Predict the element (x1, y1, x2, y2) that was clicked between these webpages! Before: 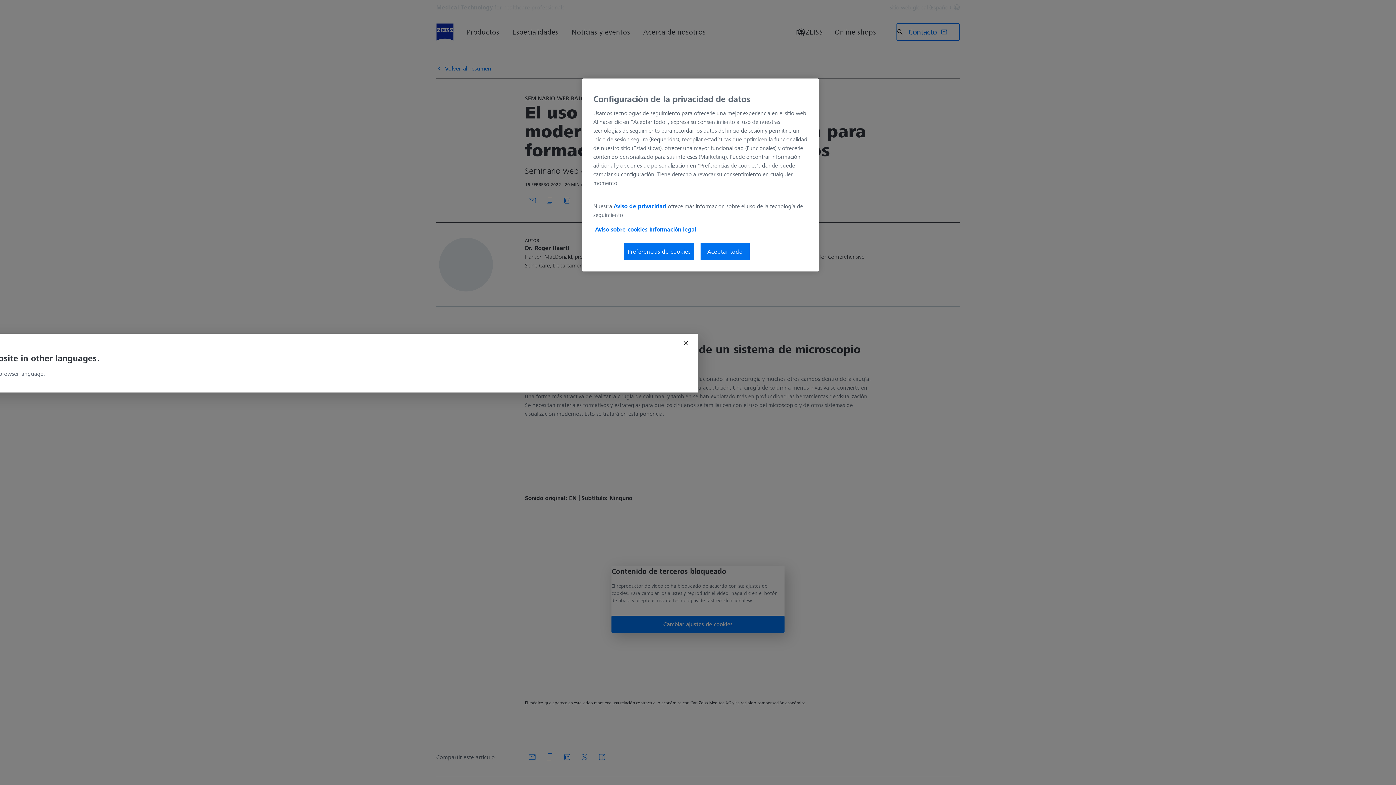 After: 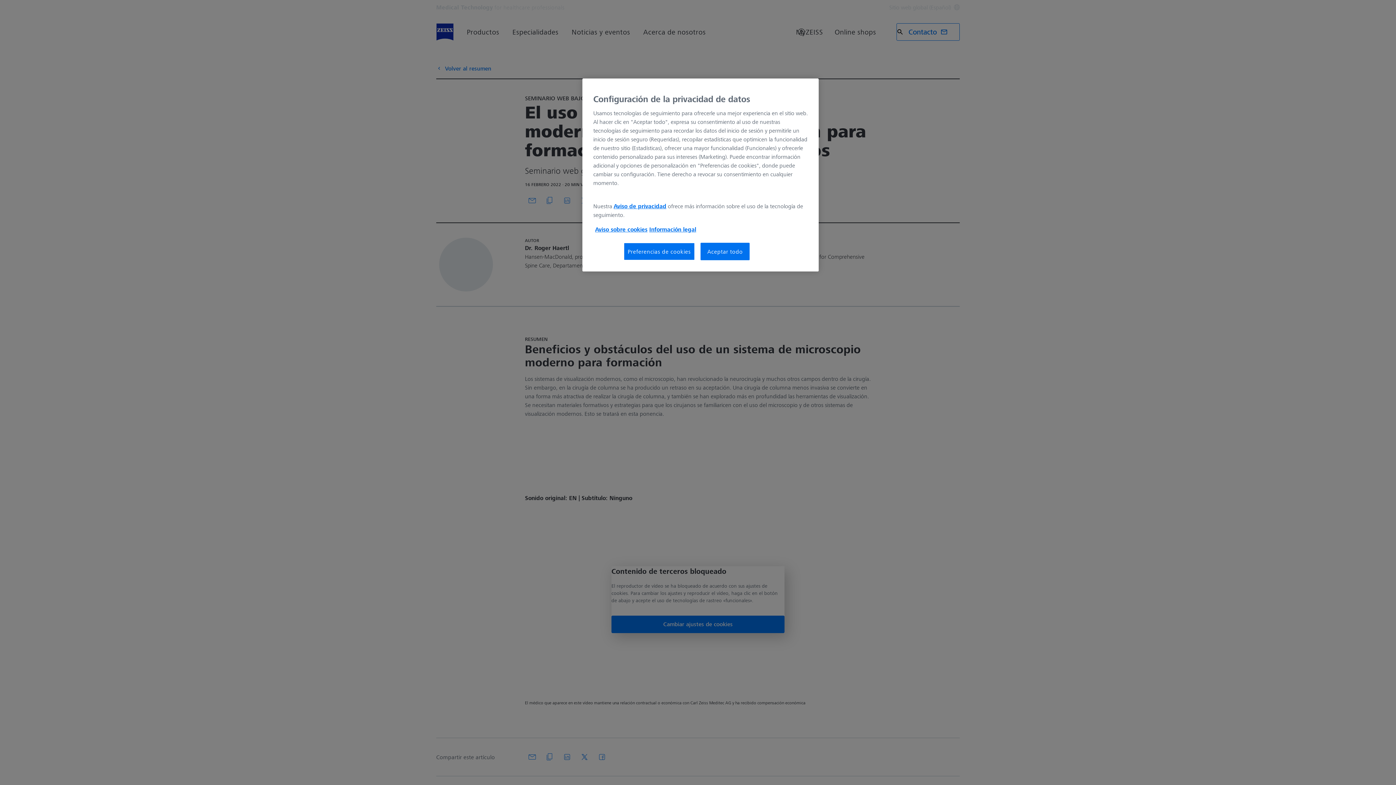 Action: label: Close modal bbox: (682, 339, 689, 346)